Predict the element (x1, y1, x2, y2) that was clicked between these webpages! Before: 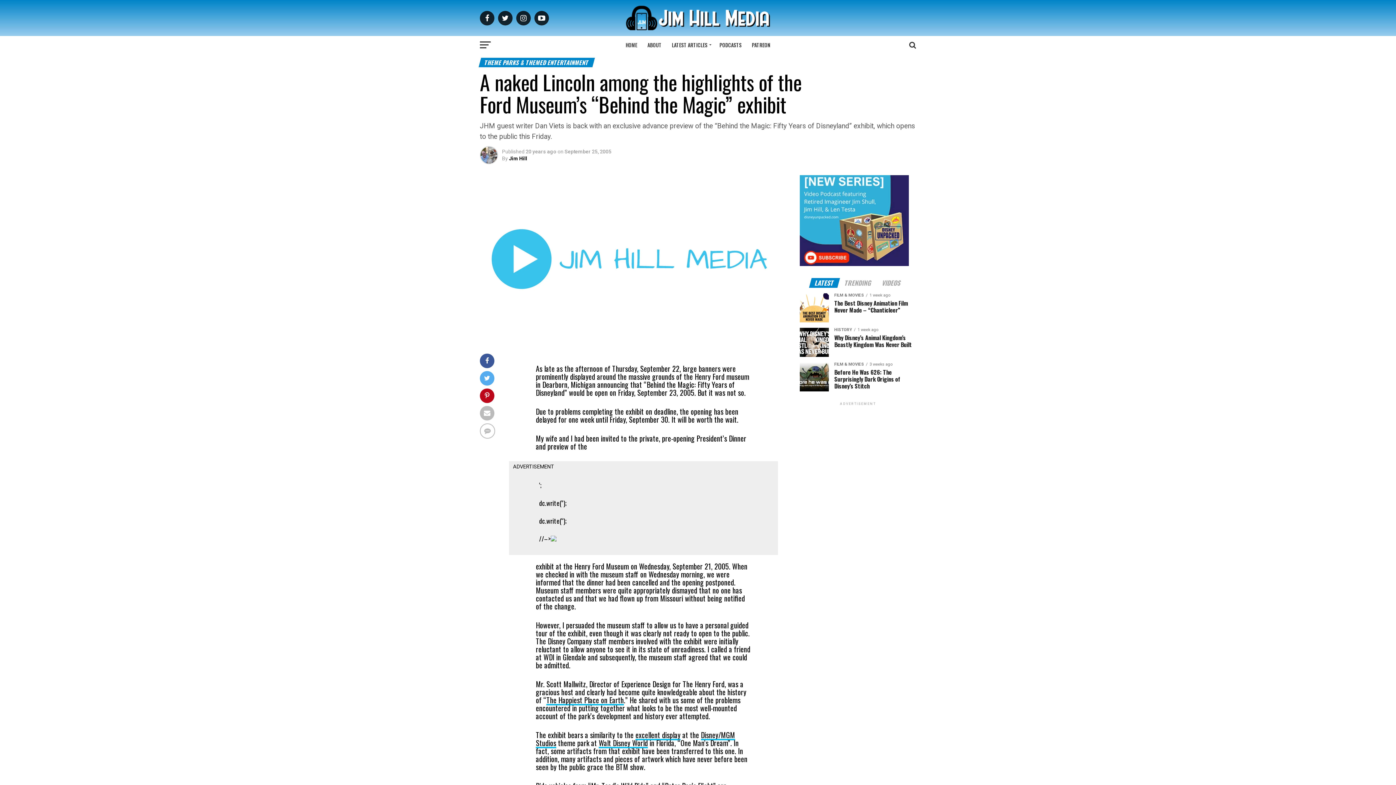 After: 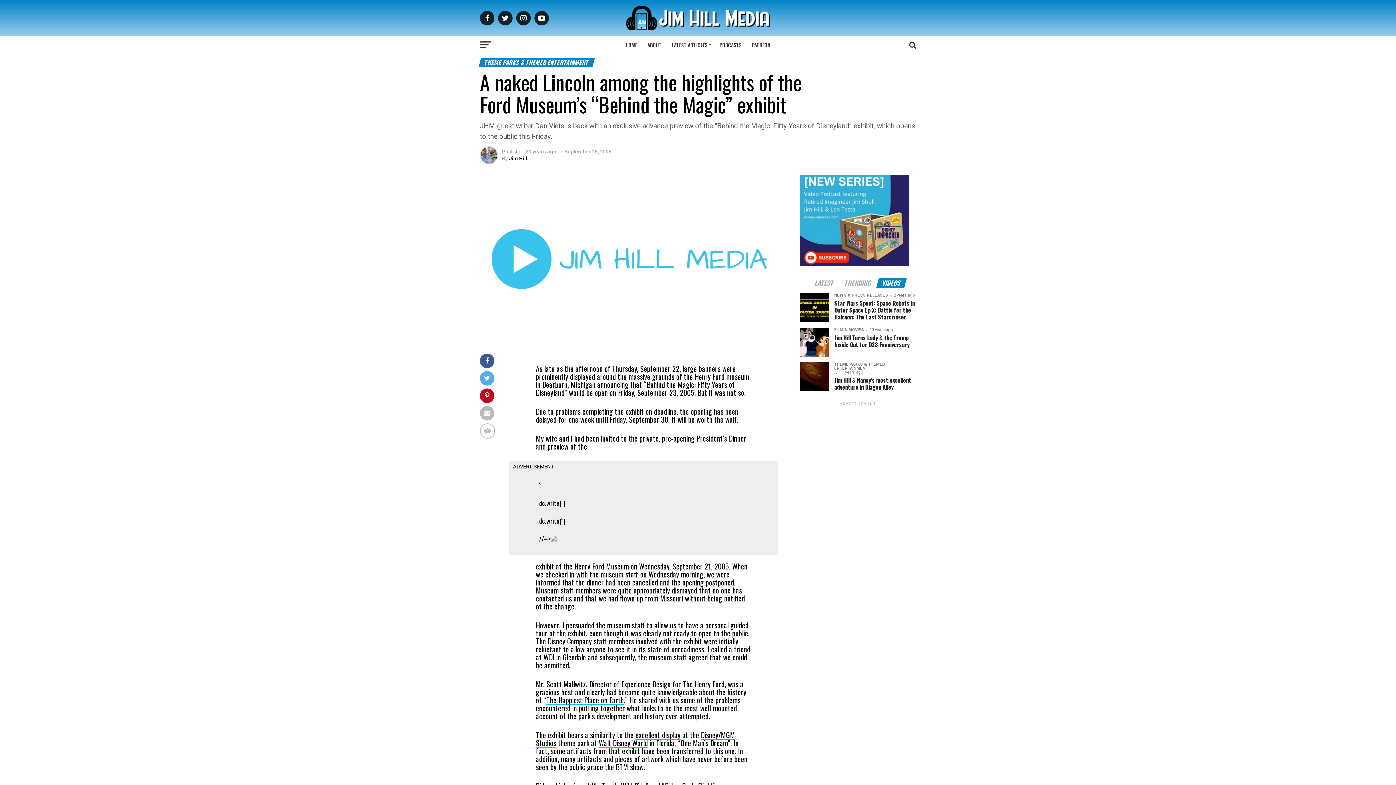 Action: bbox: (877, 281, 905, 287) label: VIDEOS